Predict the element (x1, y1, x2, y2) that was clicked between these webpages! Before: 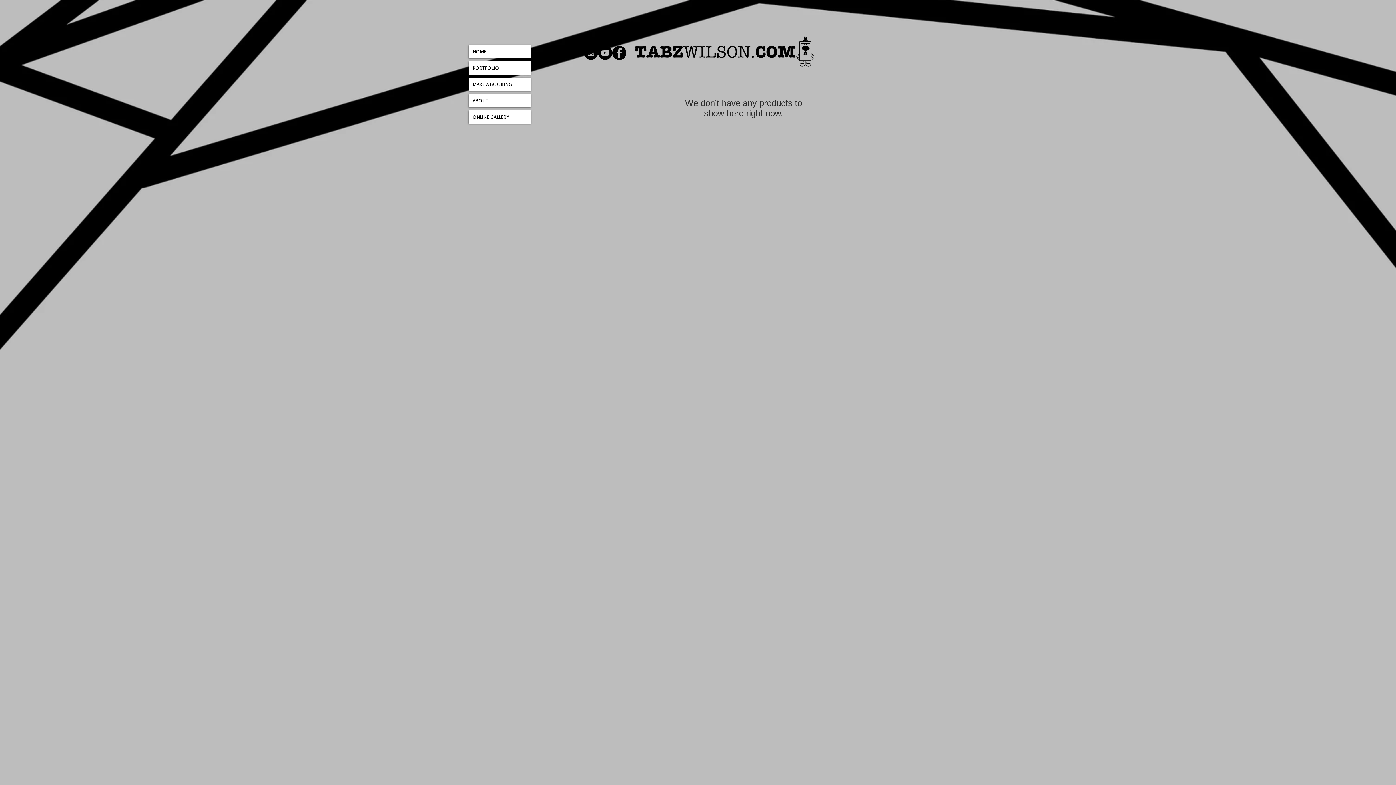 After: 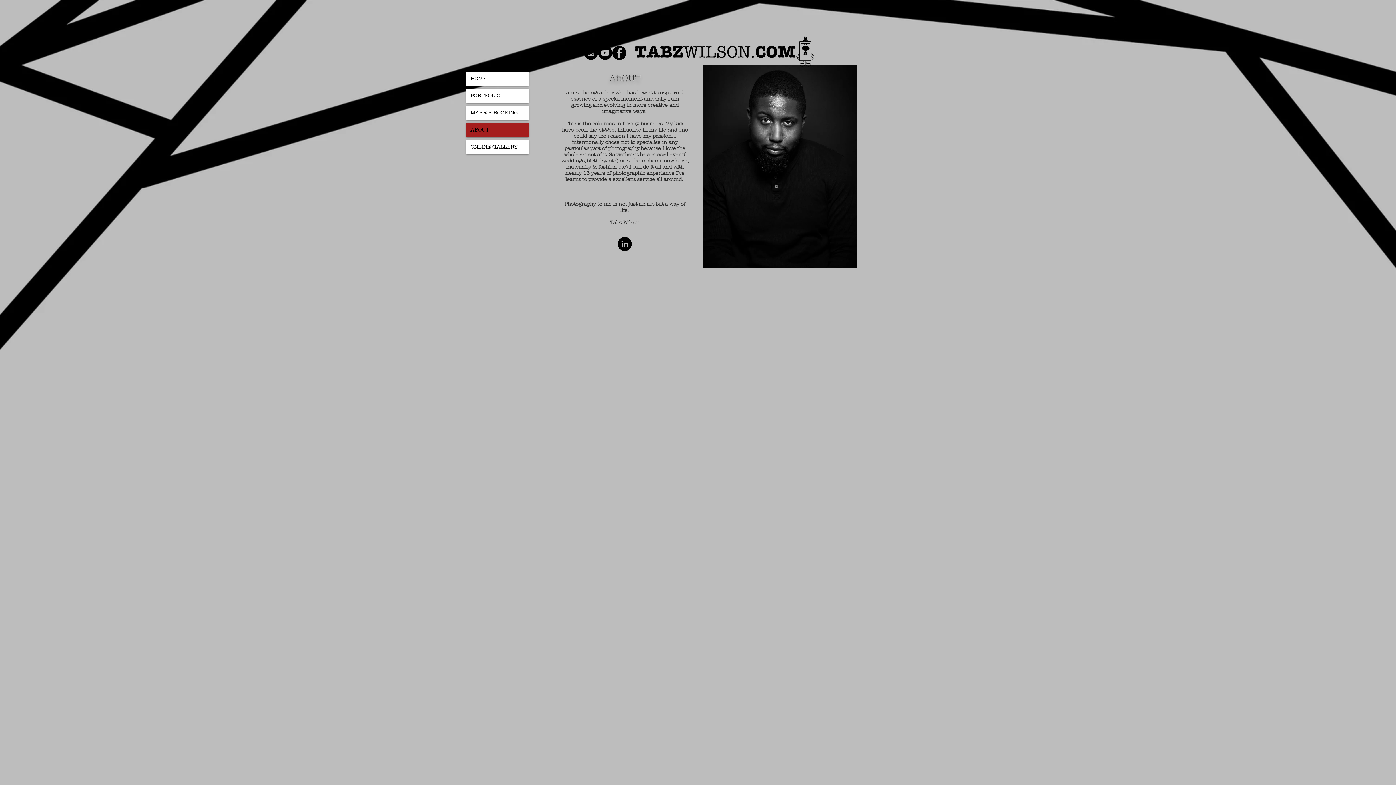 Action: bbox: (469, 94, 530, 106) label: ABOUT